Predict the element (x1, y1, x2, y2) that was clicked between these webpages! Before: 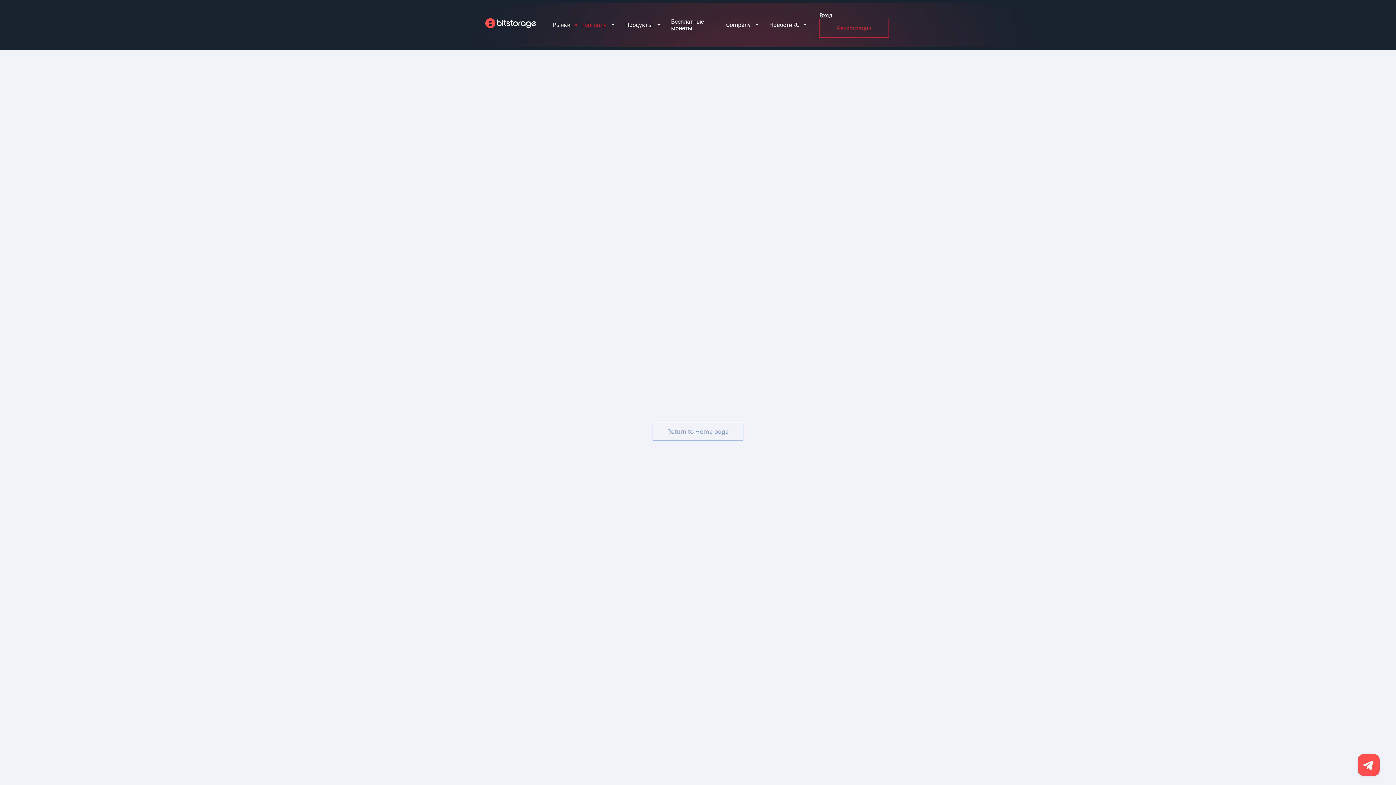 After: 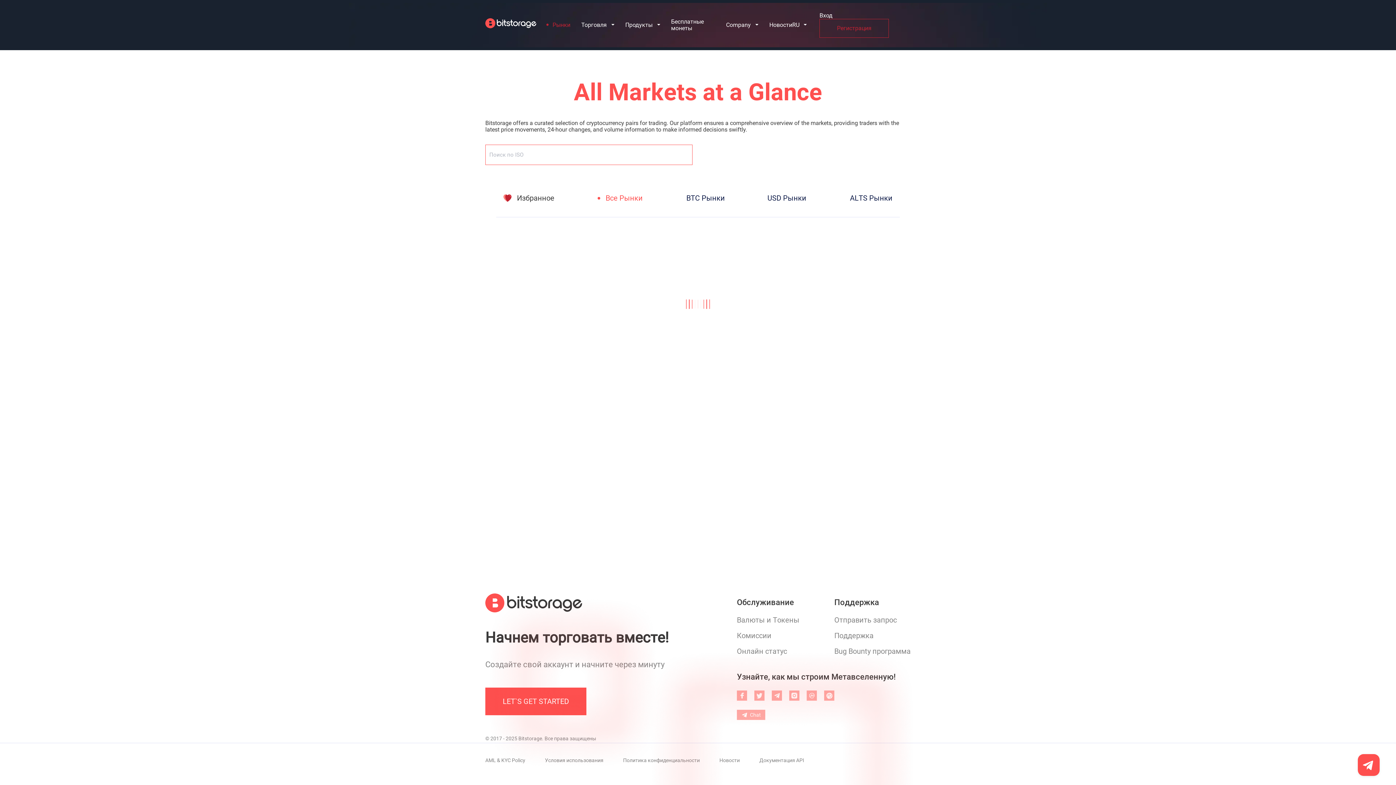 Action: bbox: (552, 20, 570, 30) label: Рынки